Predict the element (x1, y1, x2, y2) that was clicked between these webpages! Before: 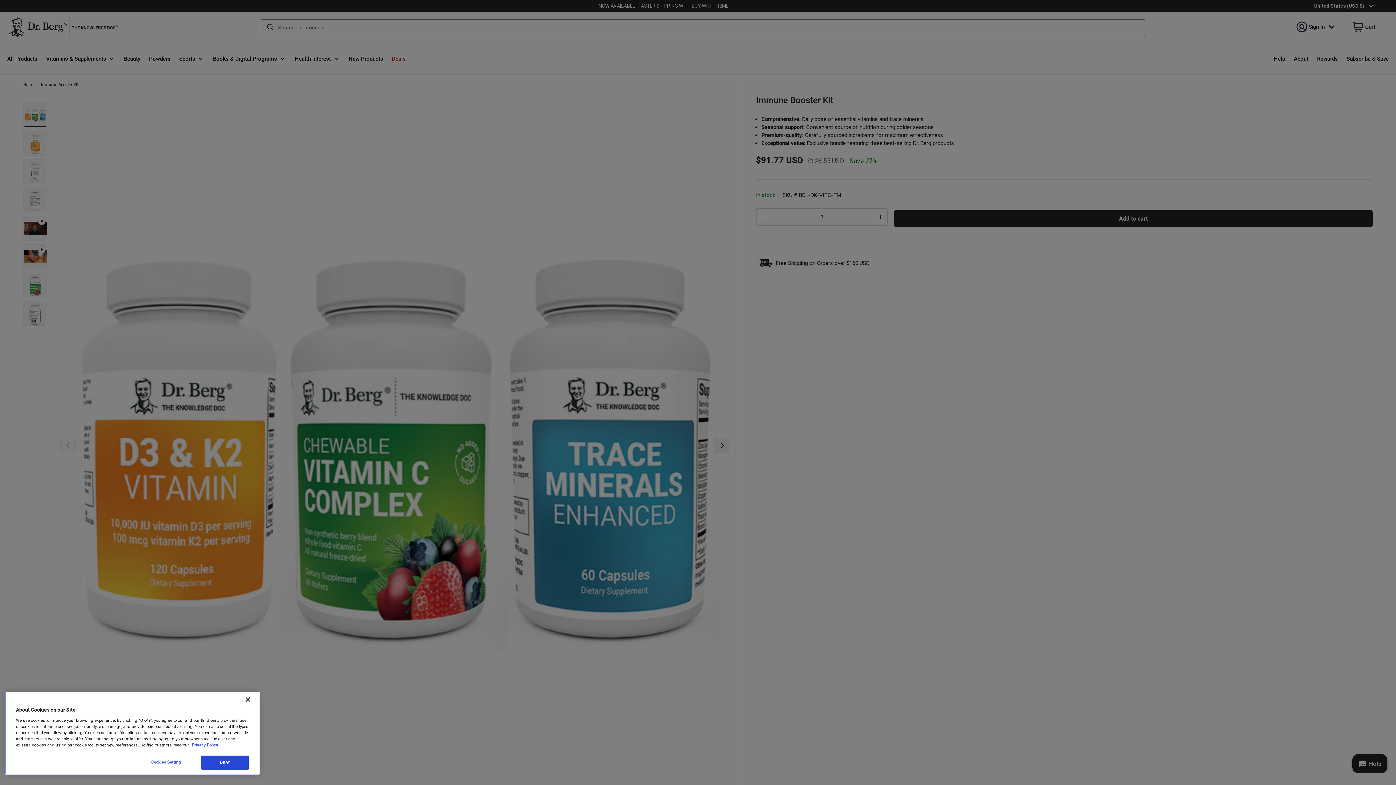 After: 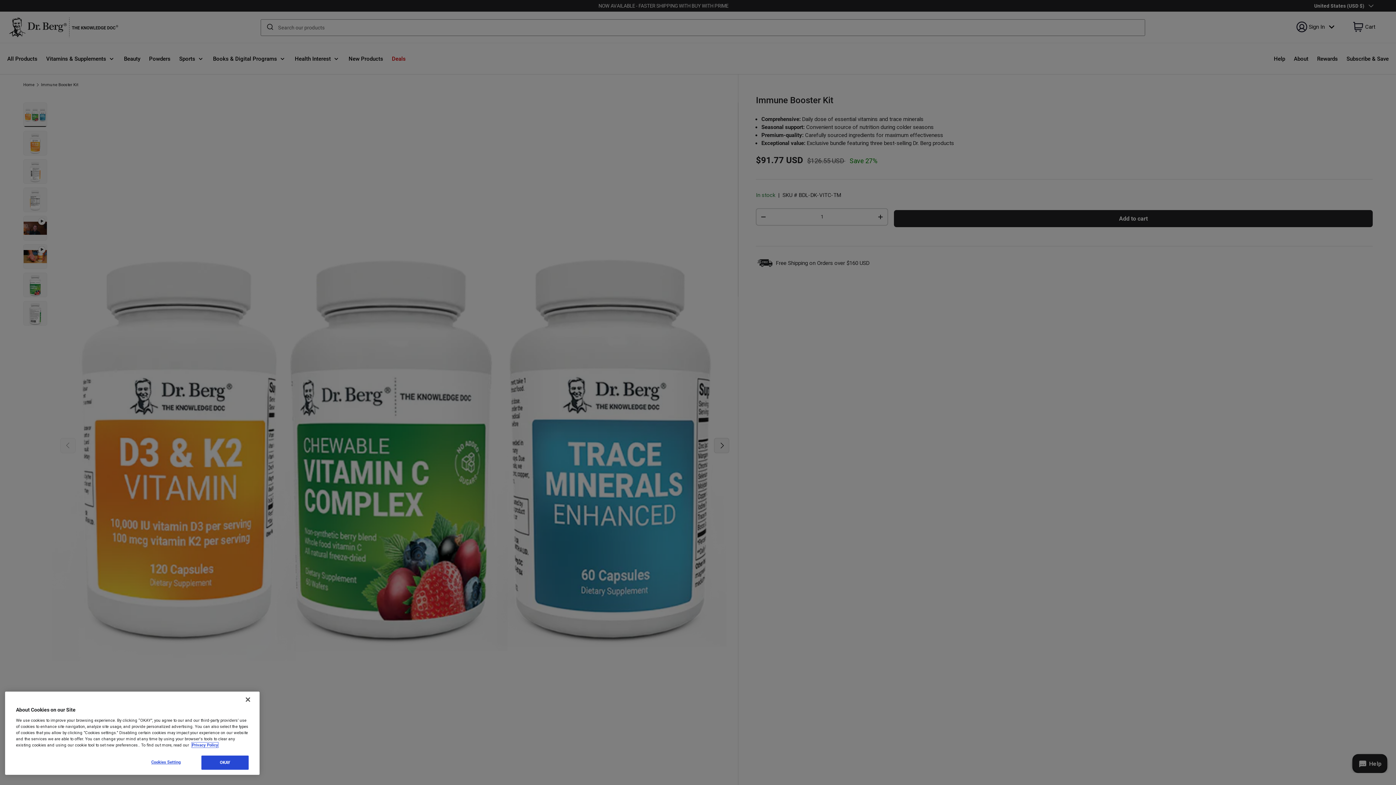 Action: bbox: (192, 742, 218, 748) label: More information about your privacy, opens in a new tab